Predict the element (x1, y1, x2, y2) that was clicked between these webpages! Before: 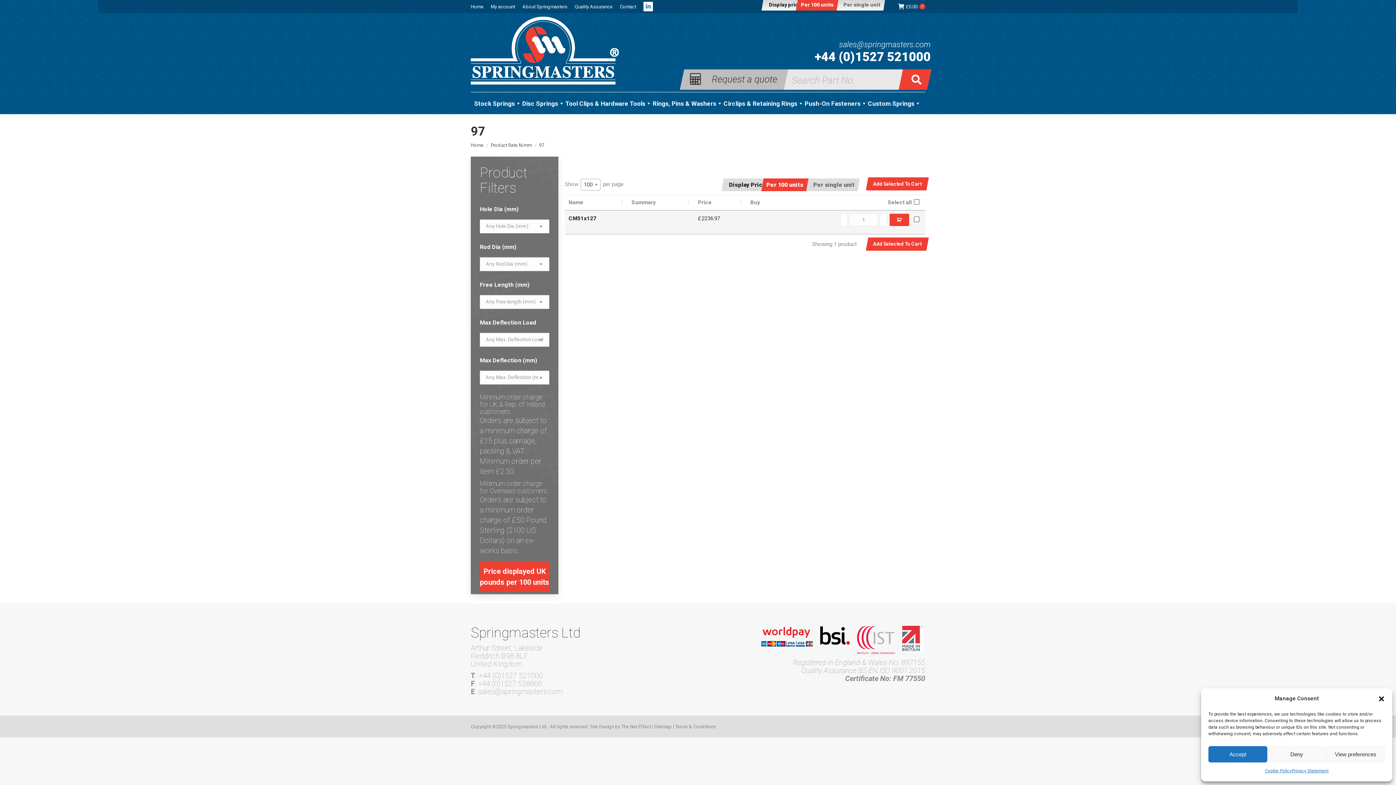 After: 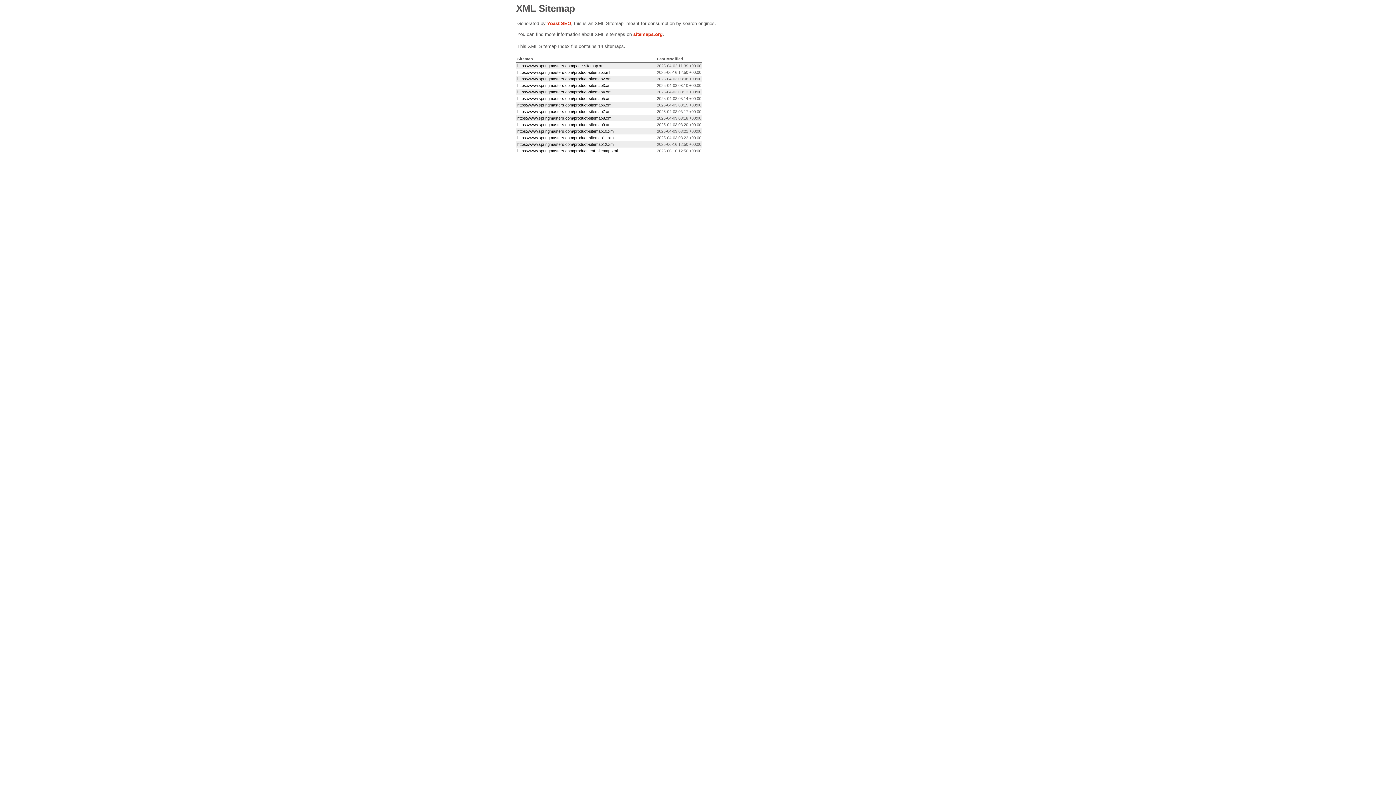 Action: label: Sitemap bbox: (654, 724, 672, 729)